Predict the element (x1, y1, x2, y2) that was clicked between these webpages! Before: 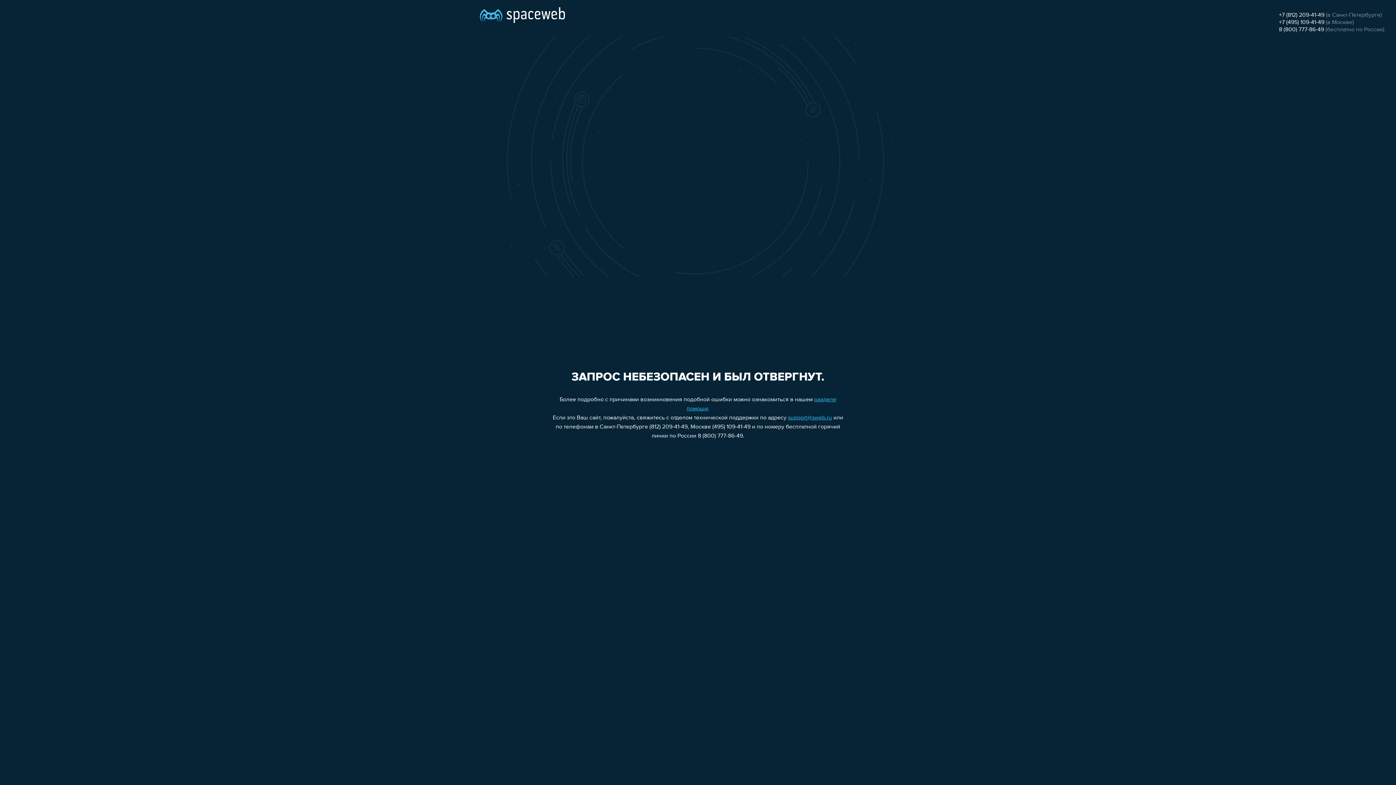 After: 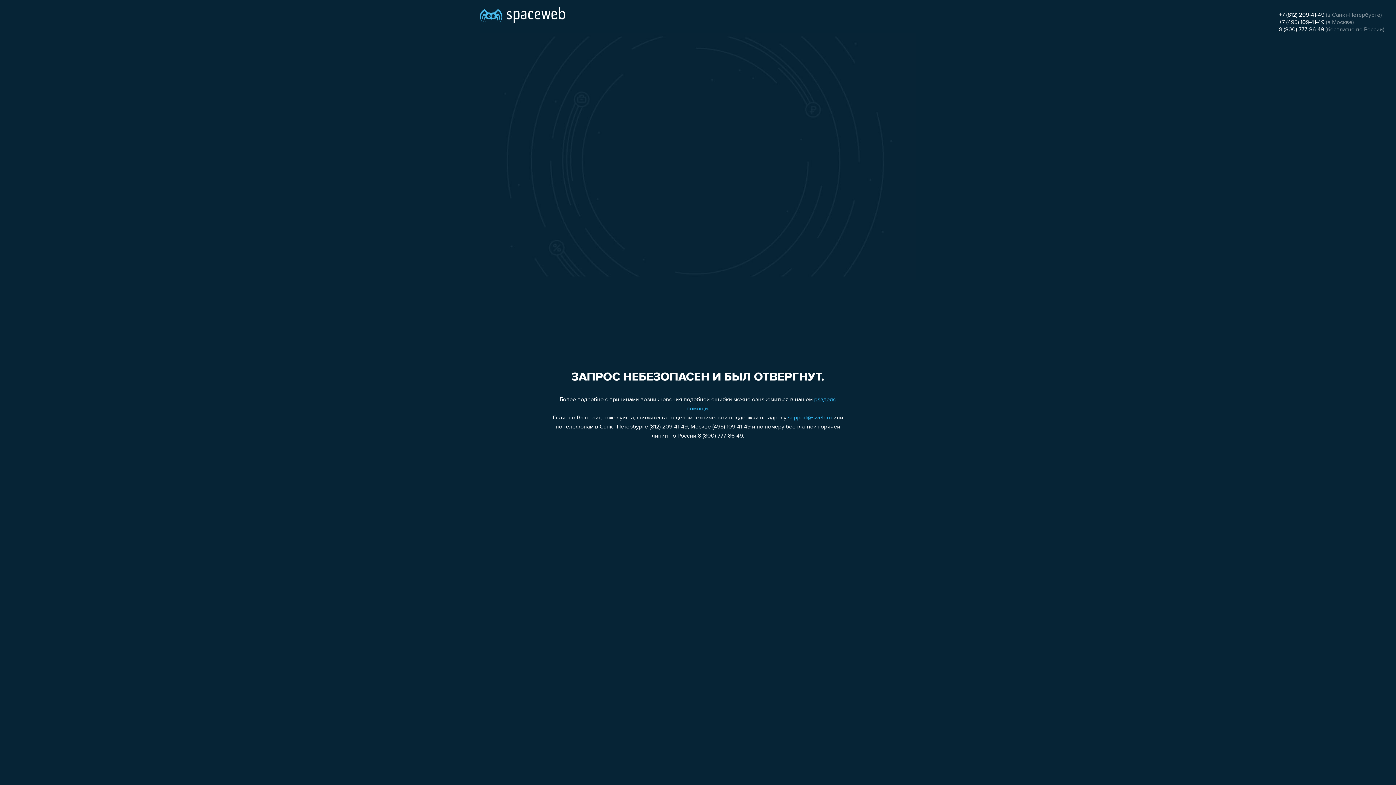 Action: bbox: (788, 415, 832, 421) label: support@sweb.ru